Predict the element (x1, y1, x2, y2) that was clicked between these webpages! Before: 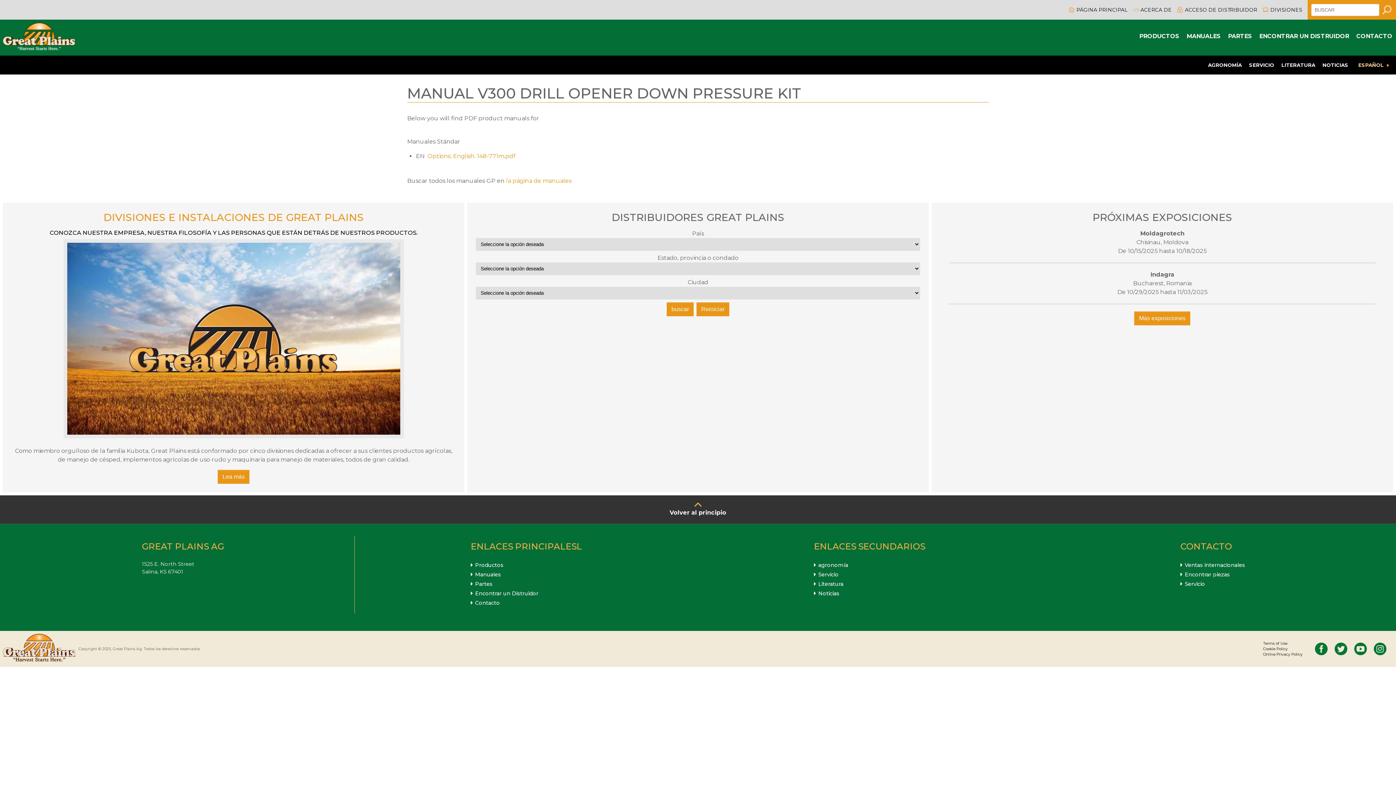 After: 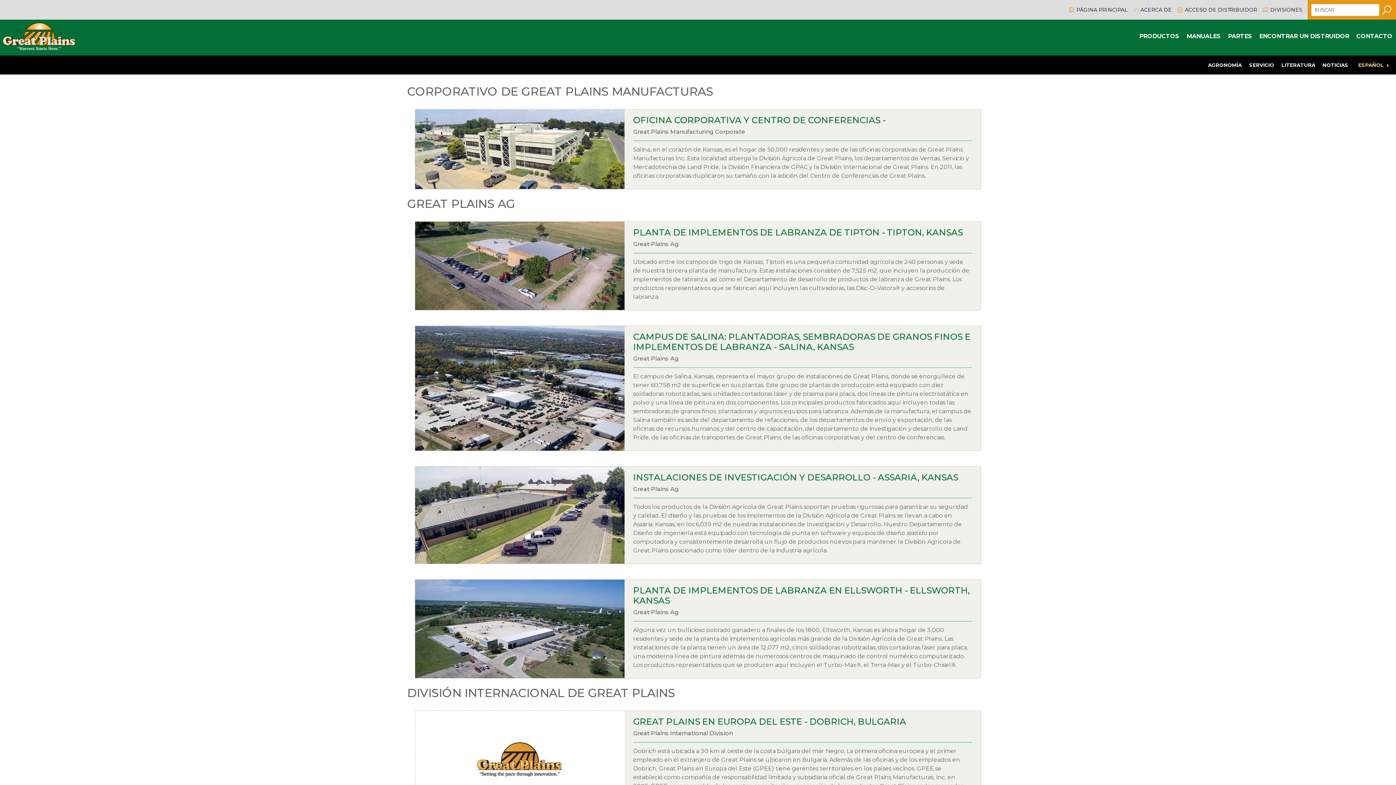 Action: bbox: (217, 473, 249, 479) label: Lea más